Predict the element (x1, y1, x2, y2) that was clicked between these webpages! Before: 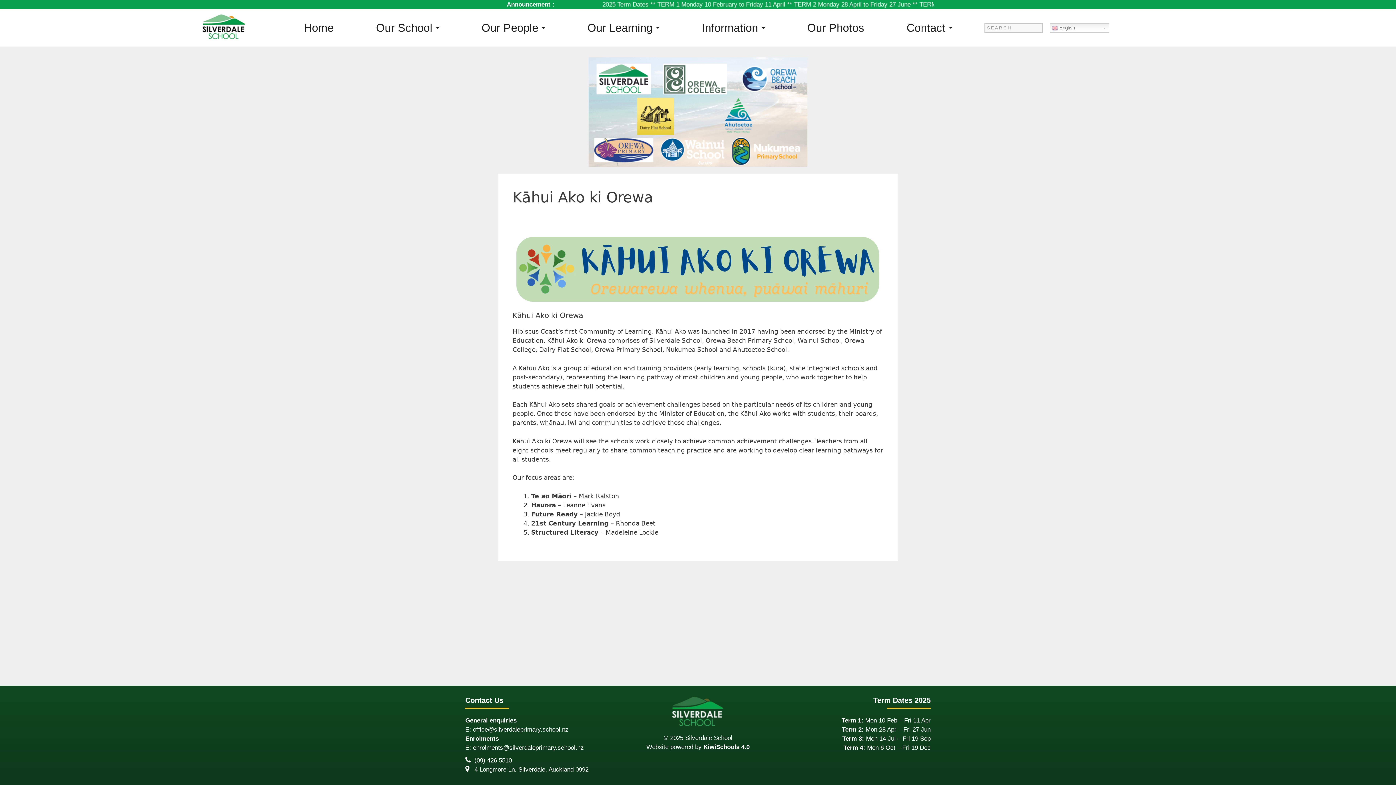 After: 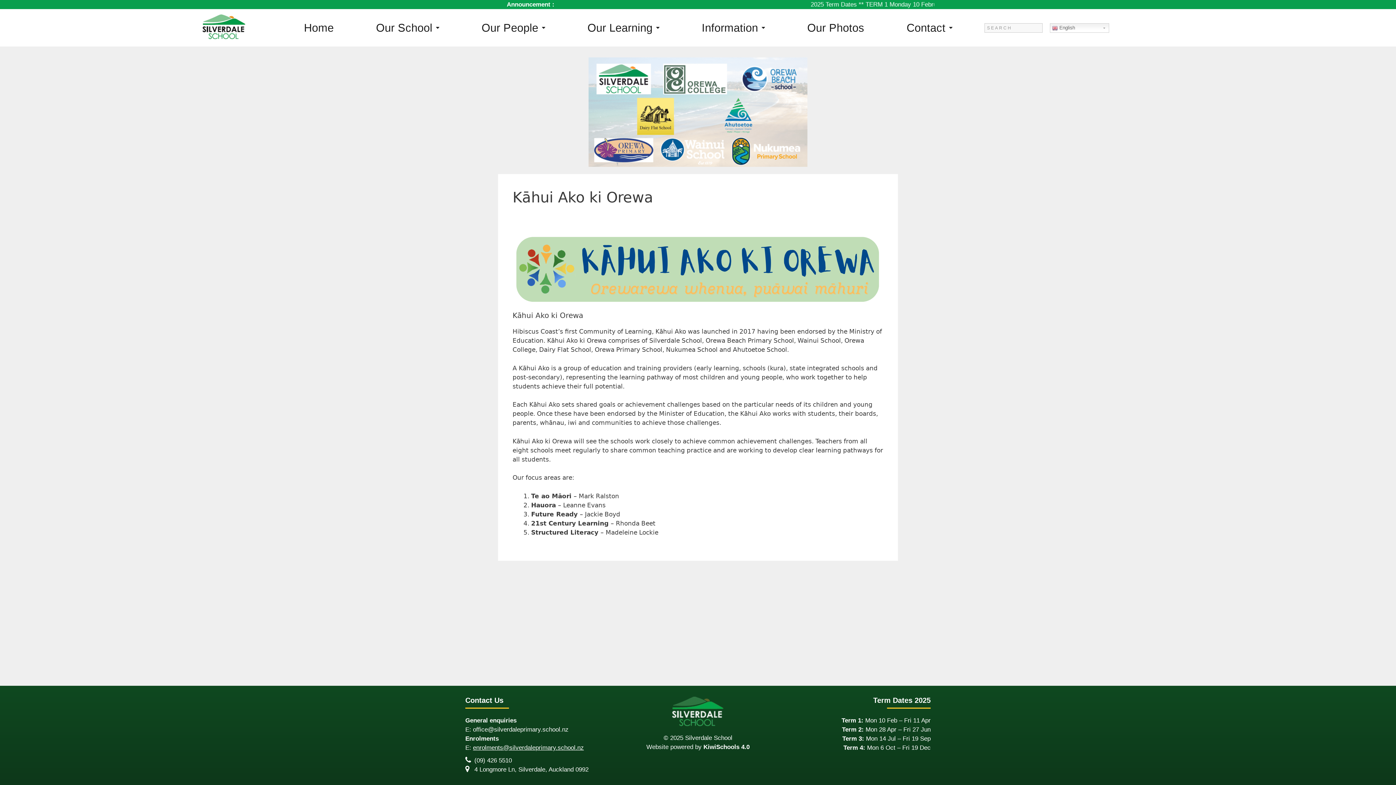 Action: label: enrolments@silverdaleprimary.school.nz bbox: (473, 744, 584, 751)